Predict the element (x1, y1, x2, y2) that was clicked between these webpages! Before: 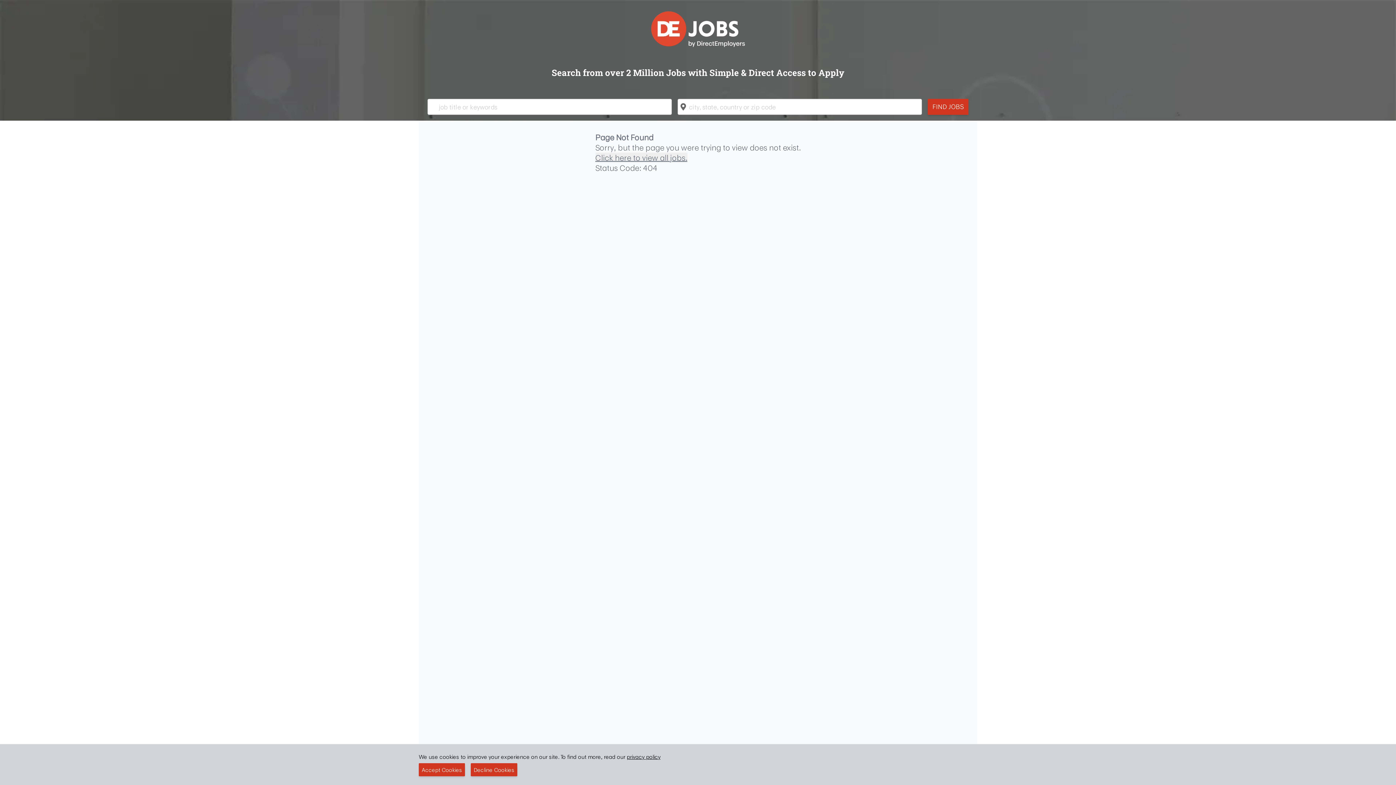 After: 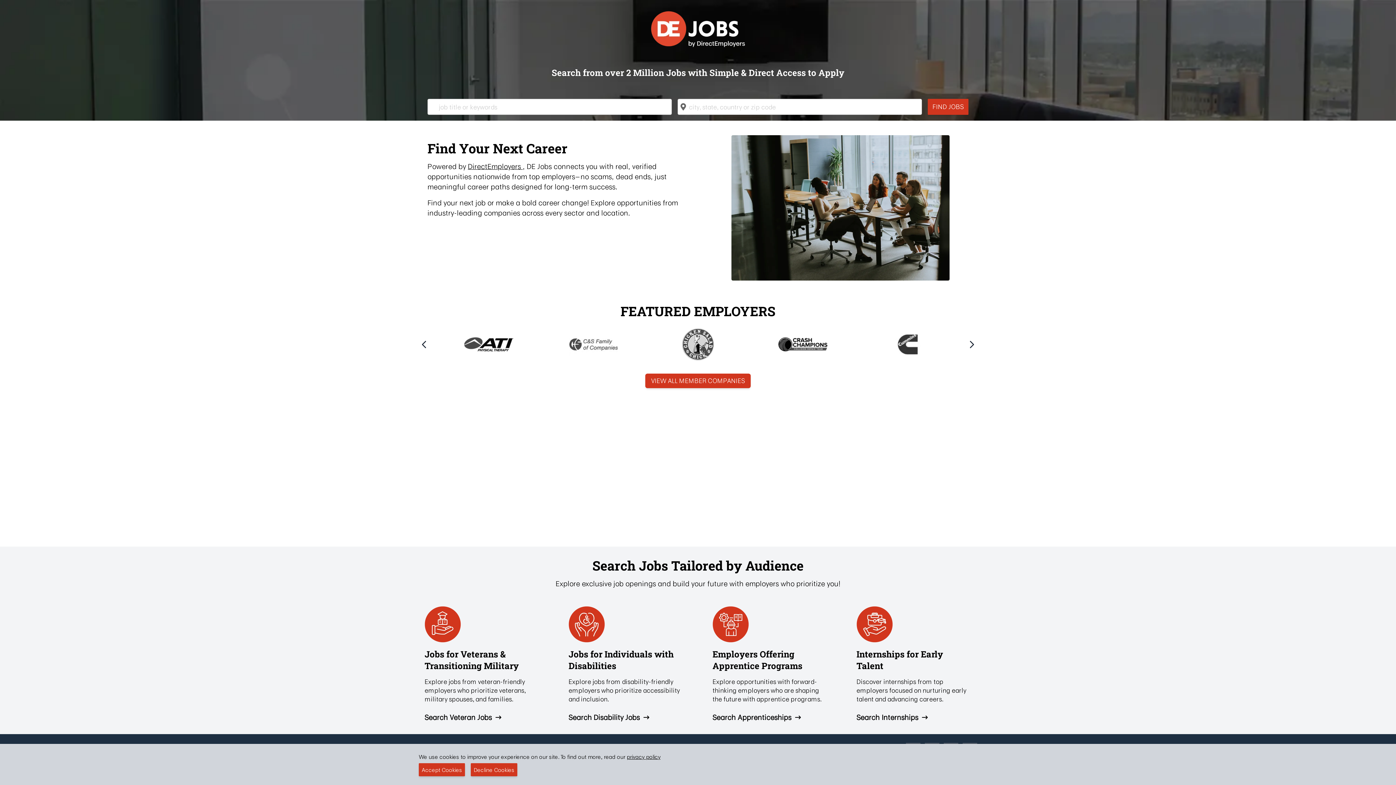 Action: bbox: (648, 8, 747, 49)